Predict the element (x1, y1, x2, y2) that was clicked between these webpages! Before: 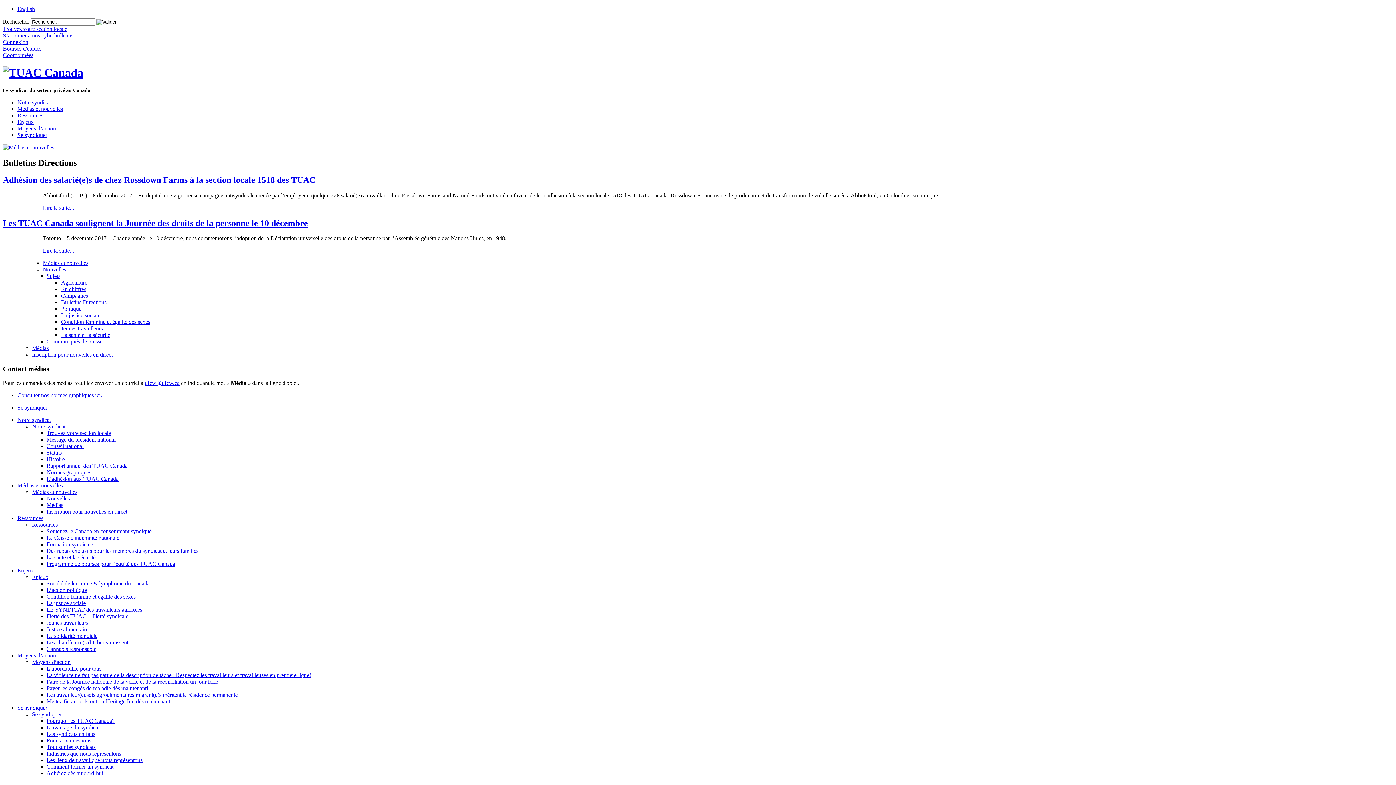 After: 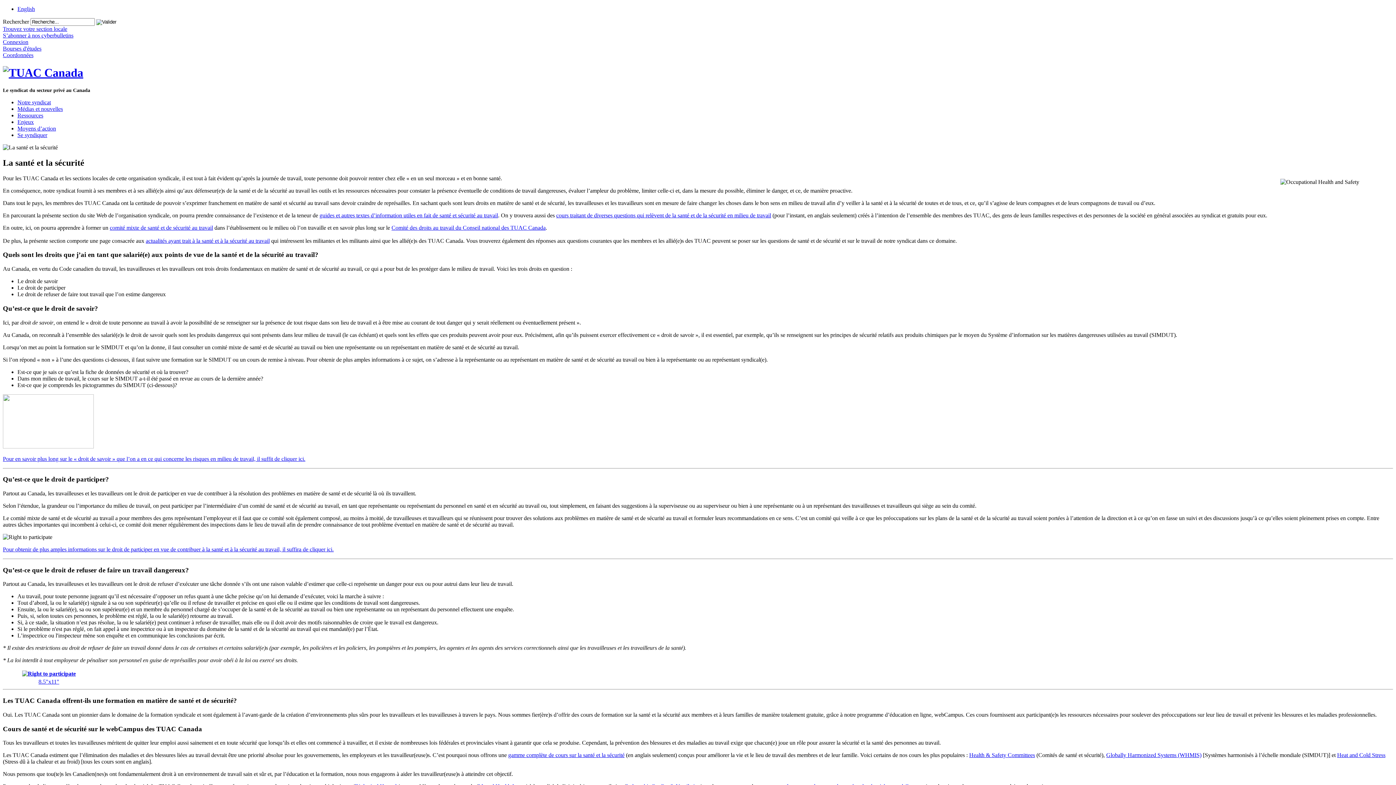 Action: bbox: (46, 554, 95, 560) label: La santé et la sécurité